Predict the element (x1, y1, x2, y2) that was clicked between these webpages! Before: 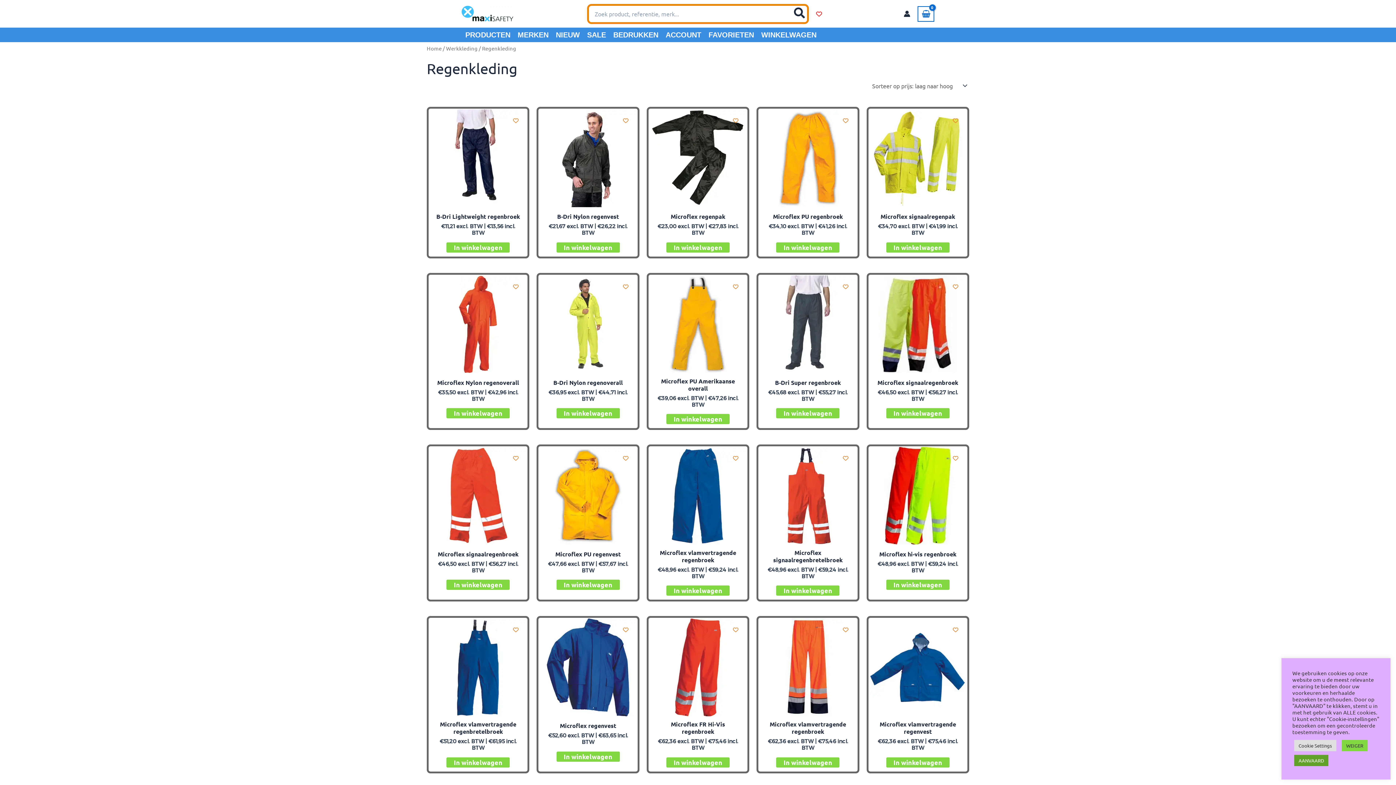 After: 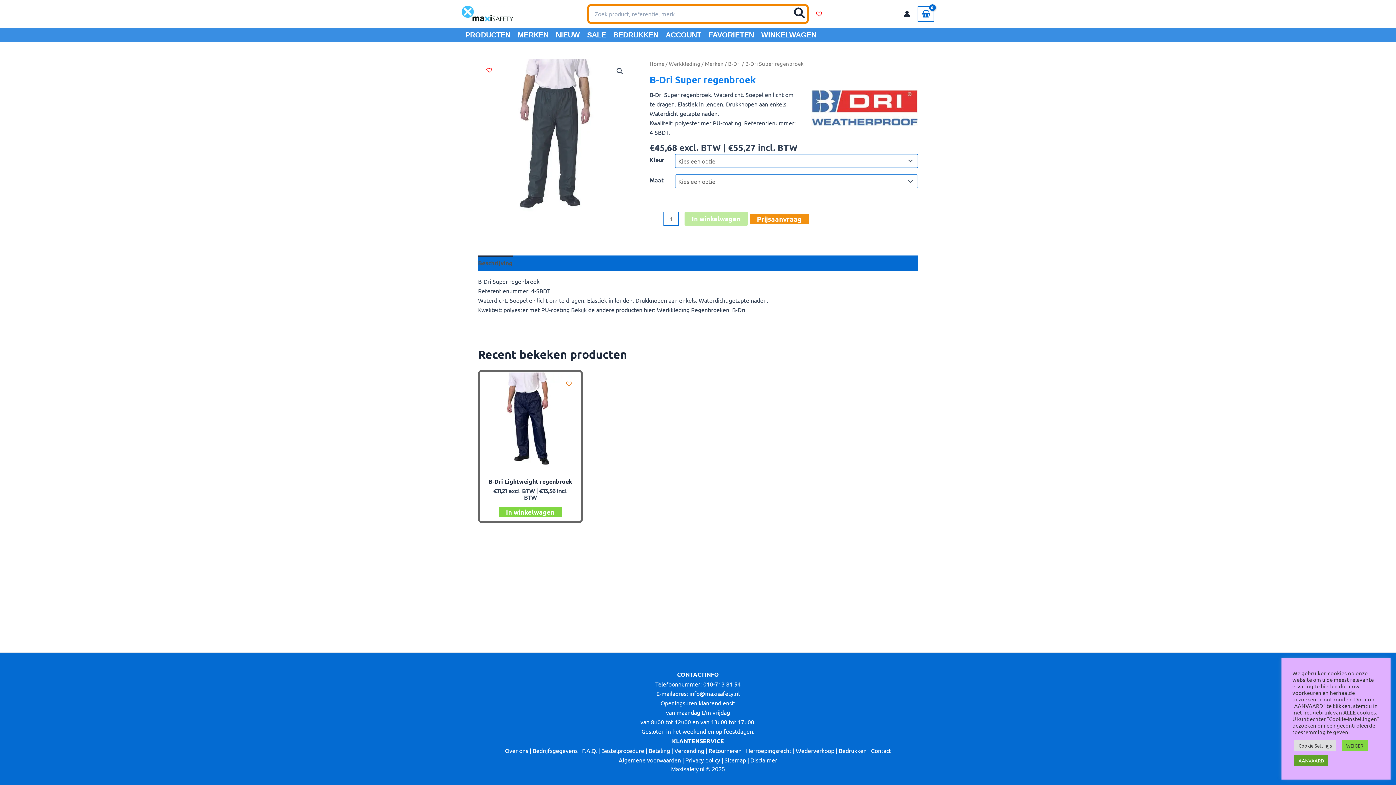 Action: bbox: (759, 275, 856, 373)